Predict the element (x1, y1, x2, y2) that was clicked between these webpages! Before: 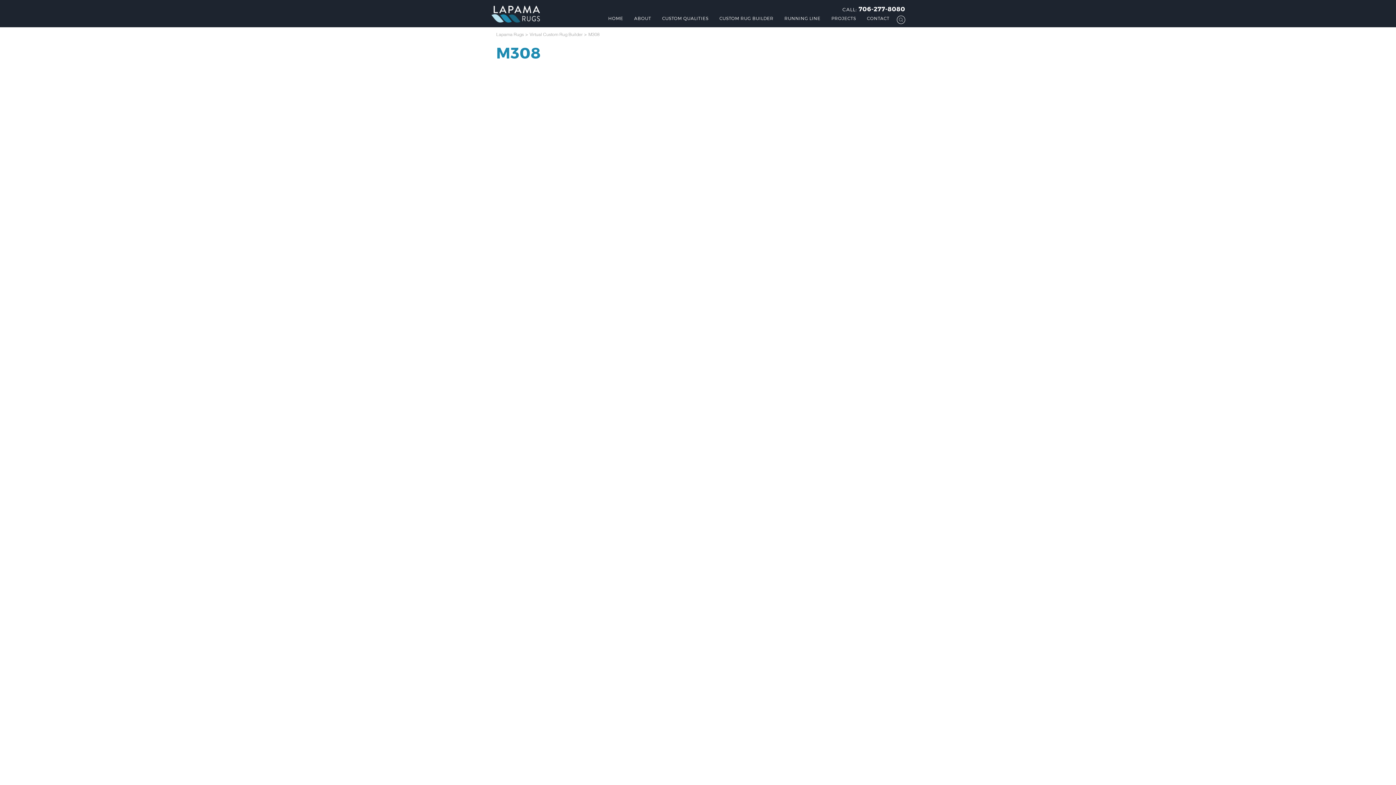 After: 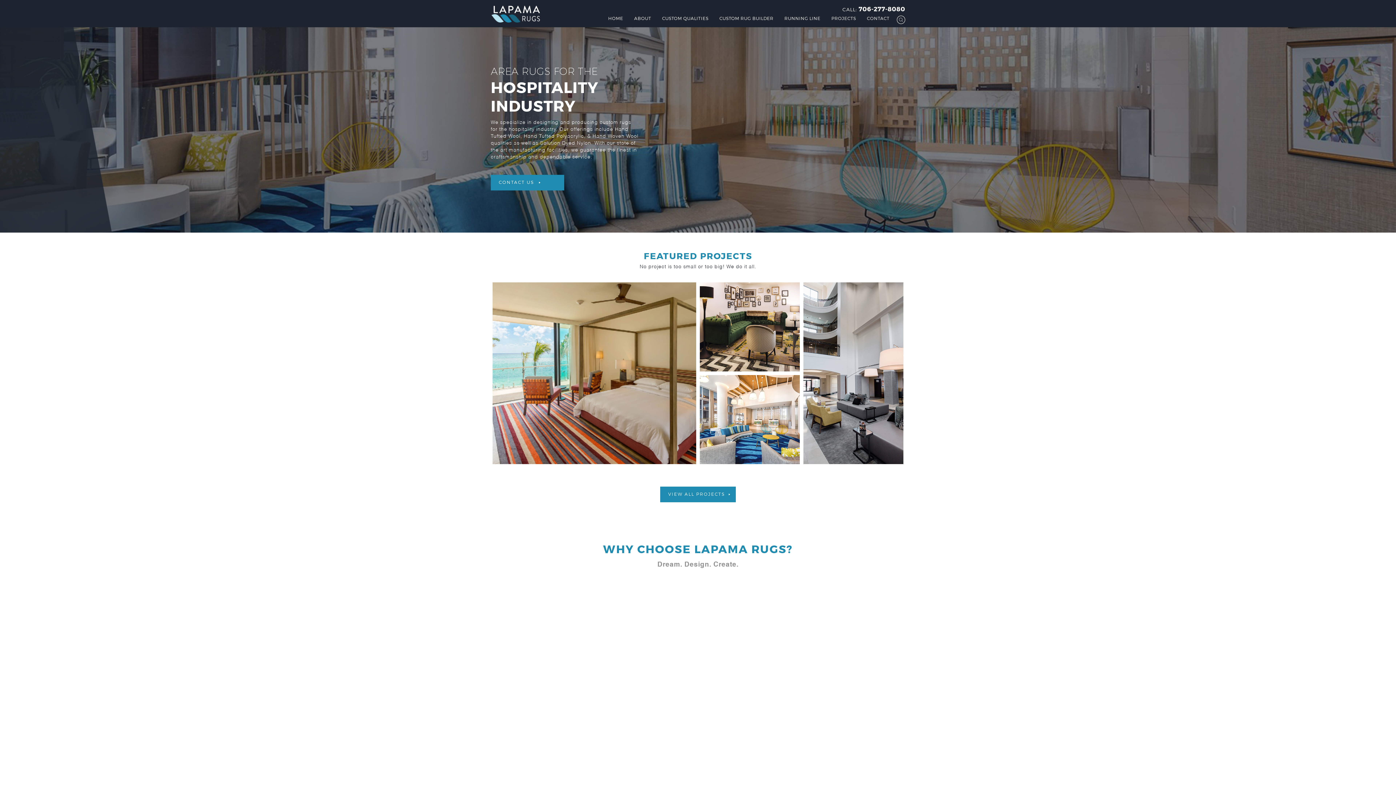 Action: label: HOME bbox: (608, 15, 623, 24)